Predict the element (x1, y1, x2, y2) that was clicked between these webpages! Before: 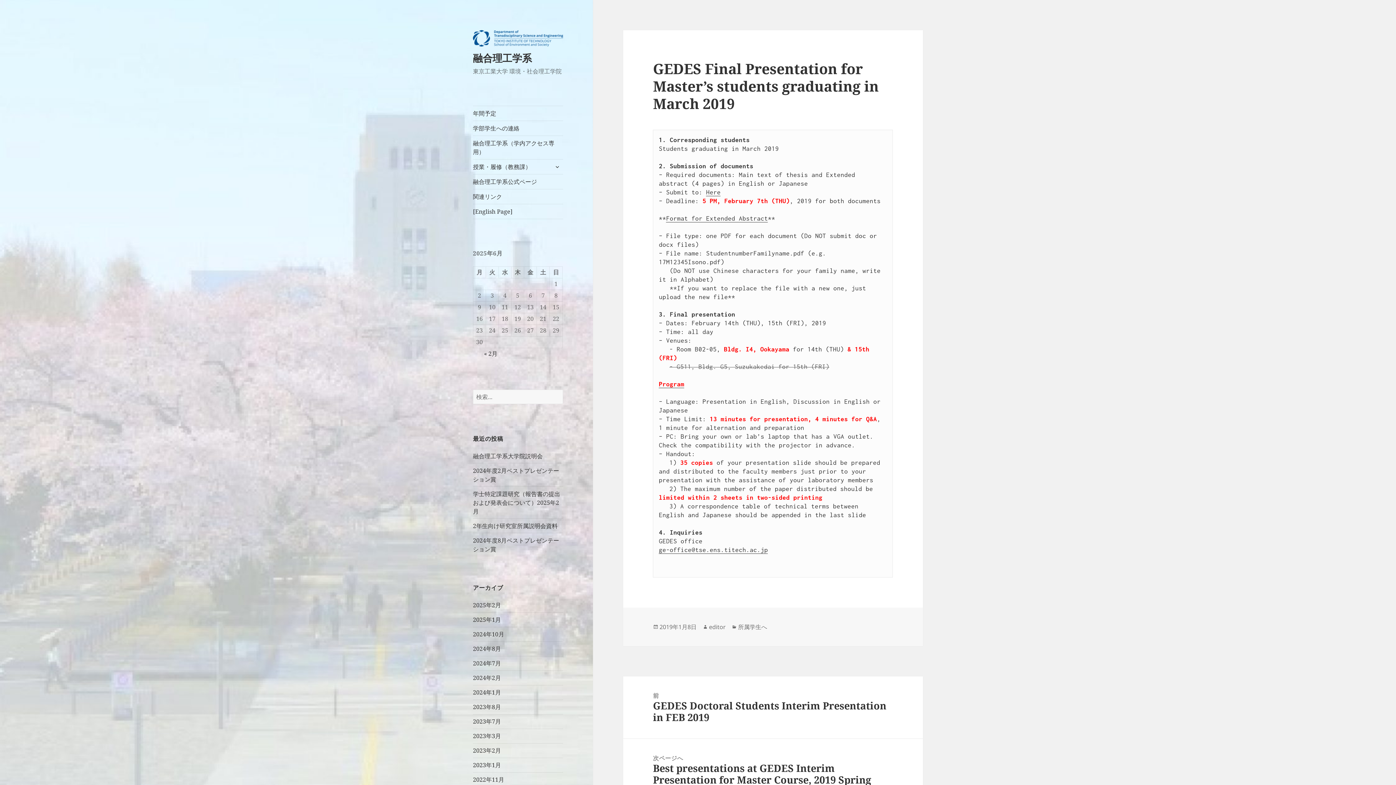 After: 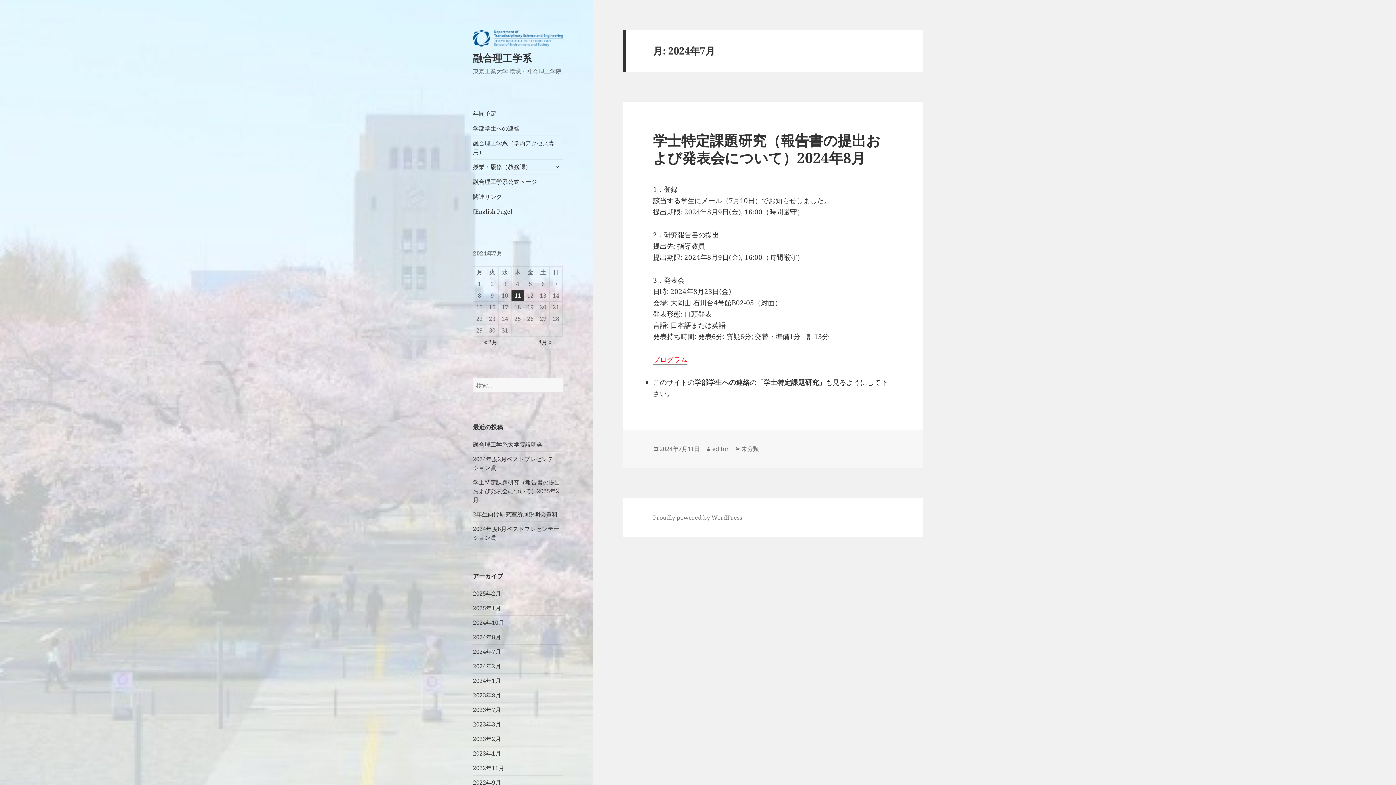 Action: bbox: (473, 659, 501, 667) label: 2024年7月